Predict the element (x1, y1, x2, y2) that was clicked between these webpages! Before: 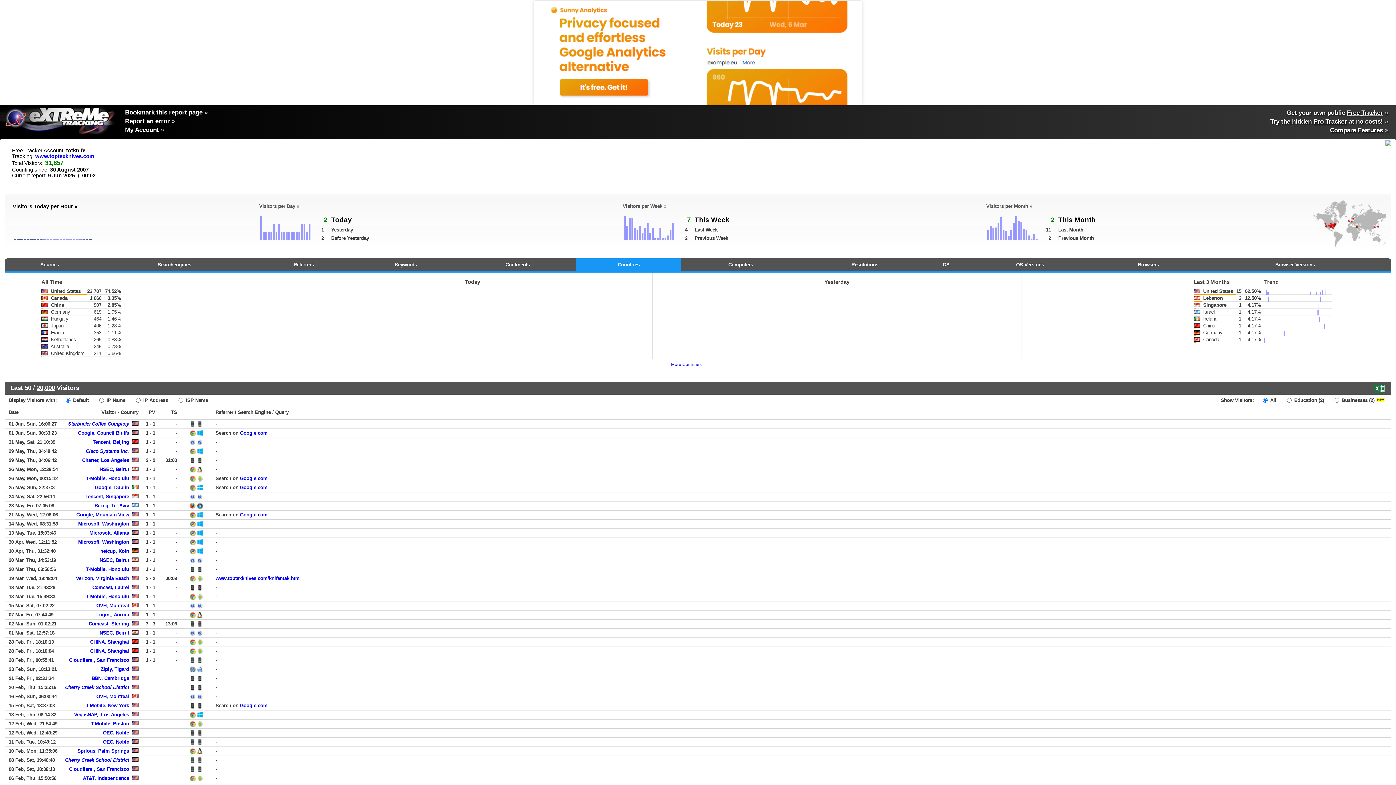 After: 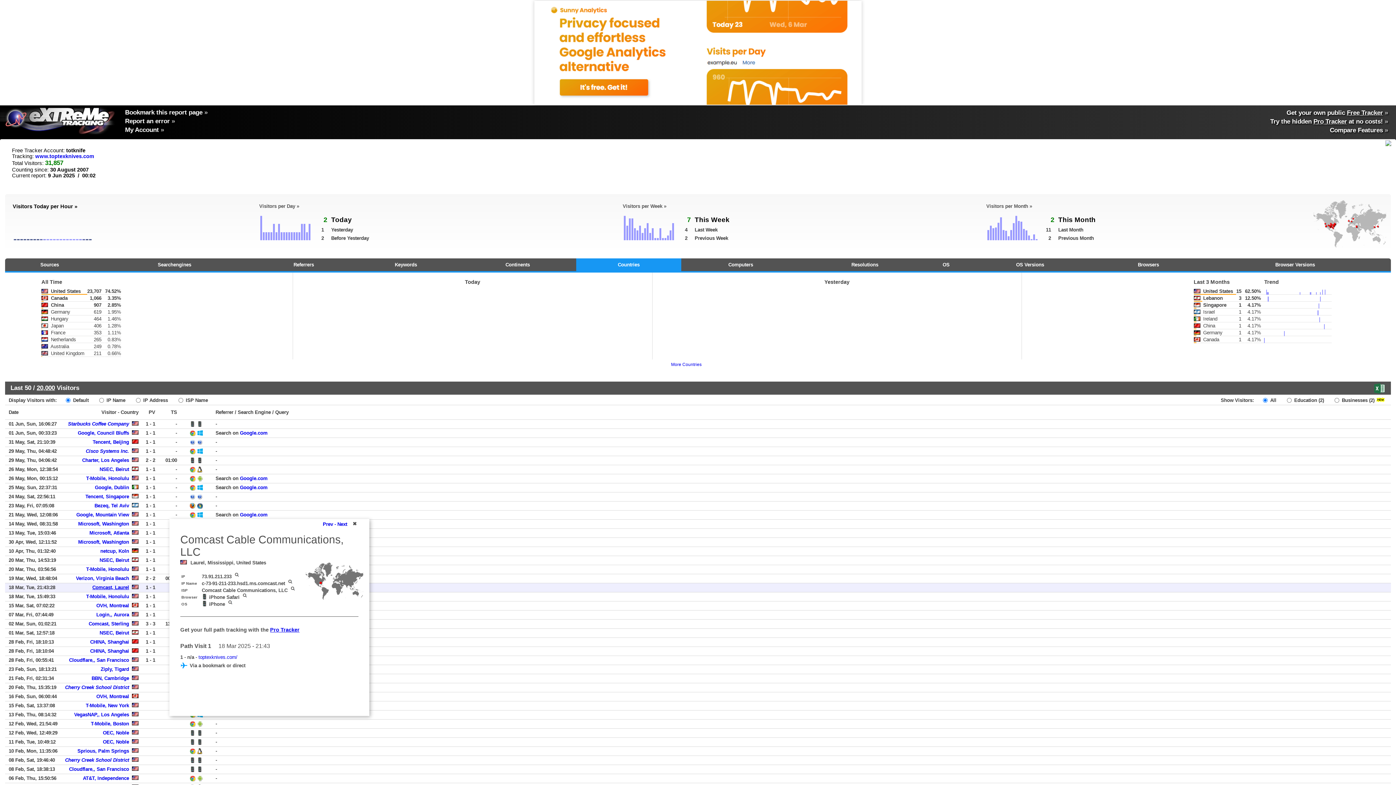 Action: label: Comcast, Laurel bbox: (92, 585, 129, 590)